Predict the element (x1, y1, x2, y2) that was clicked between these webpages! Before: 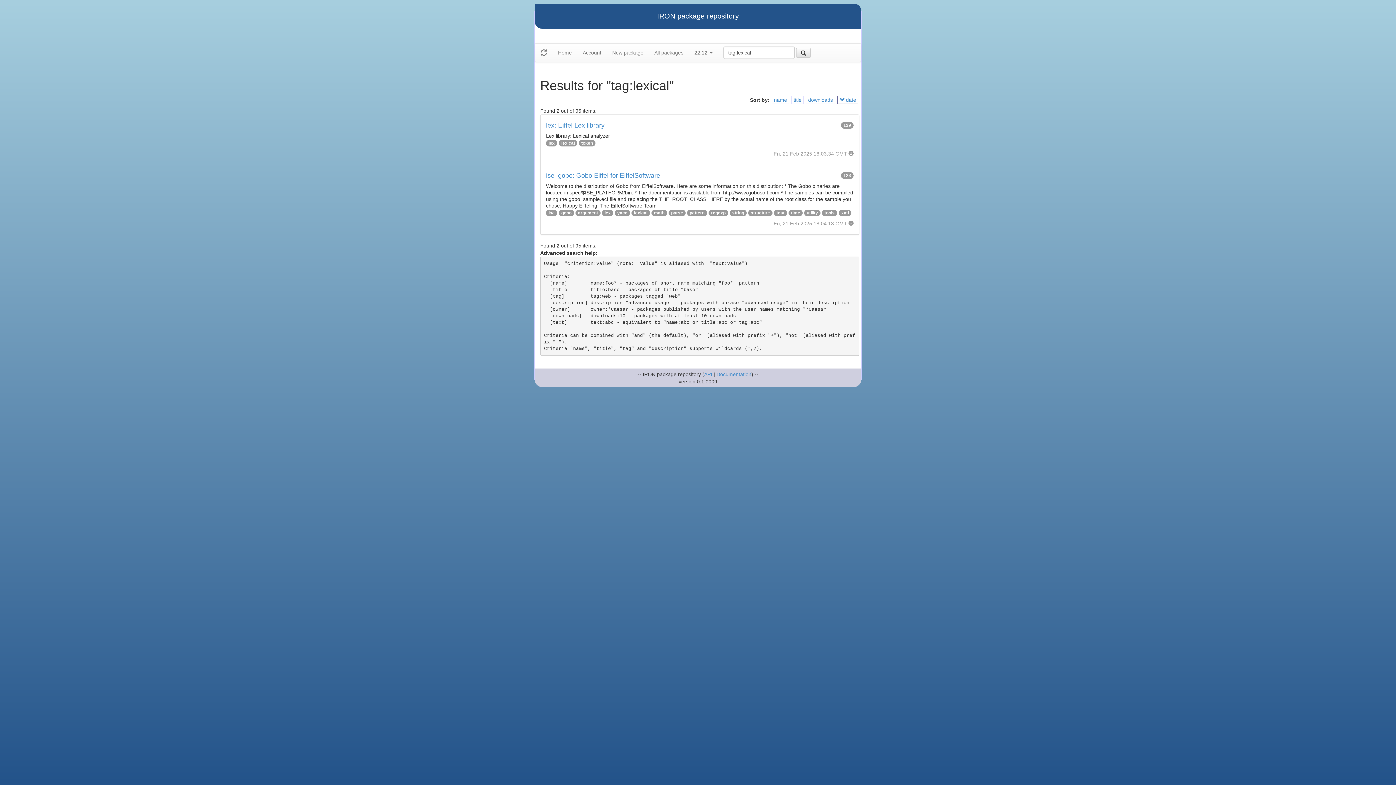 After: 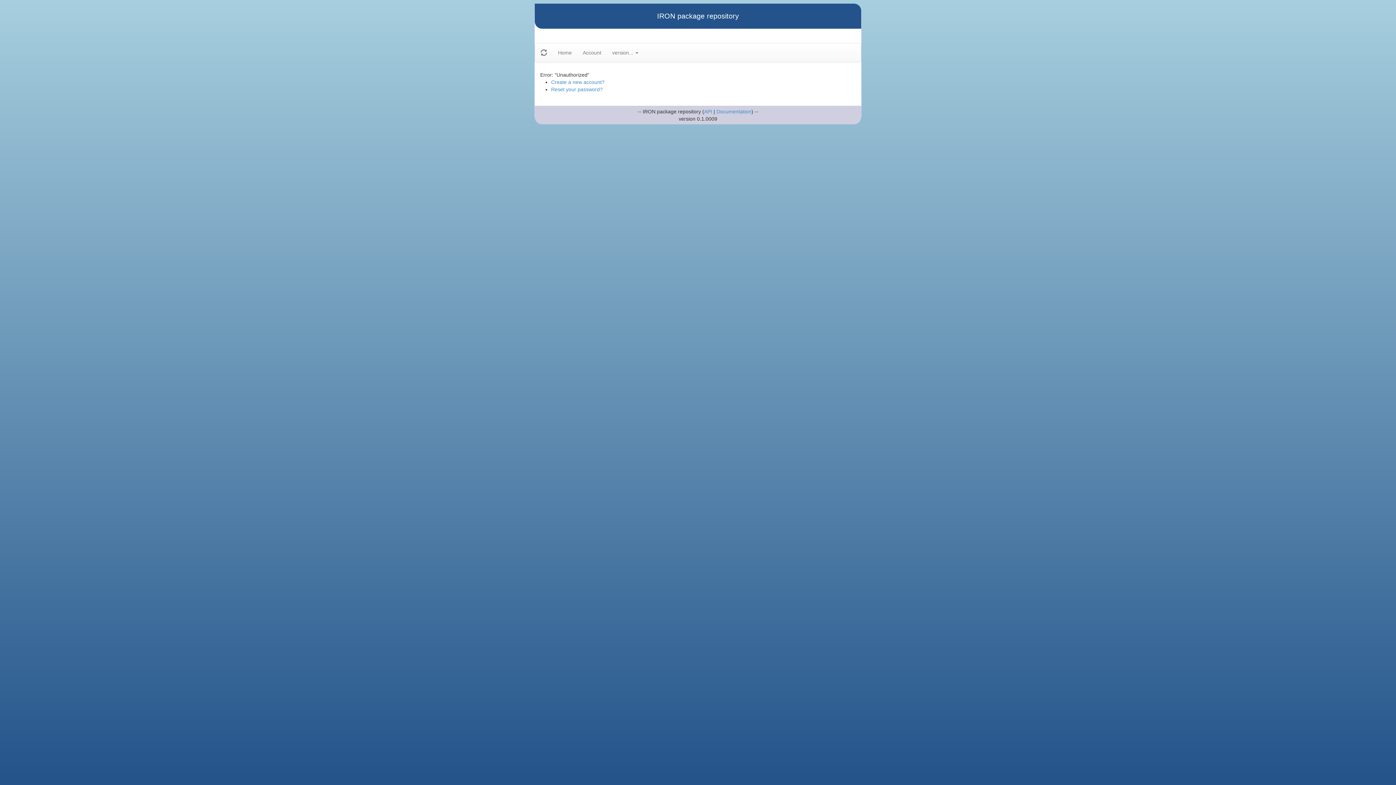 Action: label: Account bbox: (577, 43, 606, 61)